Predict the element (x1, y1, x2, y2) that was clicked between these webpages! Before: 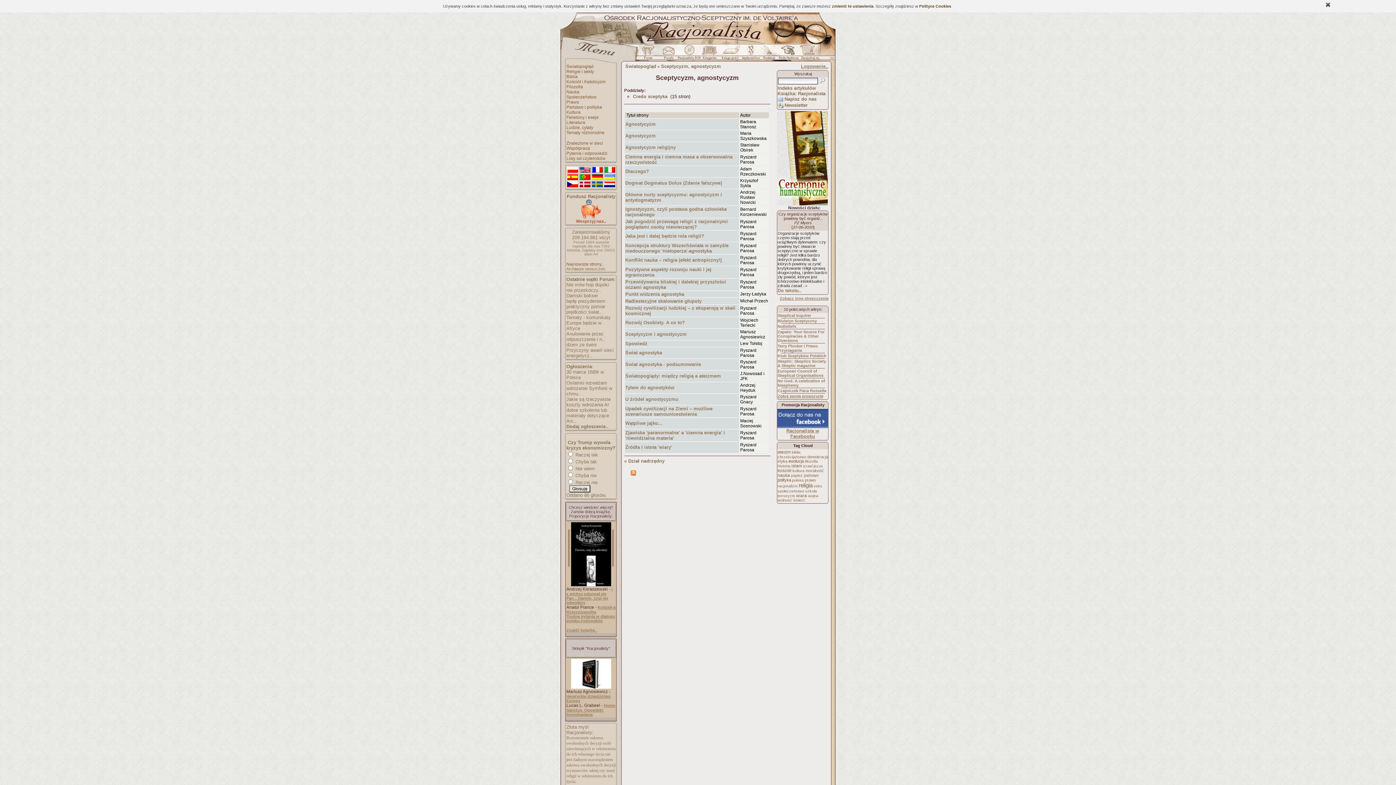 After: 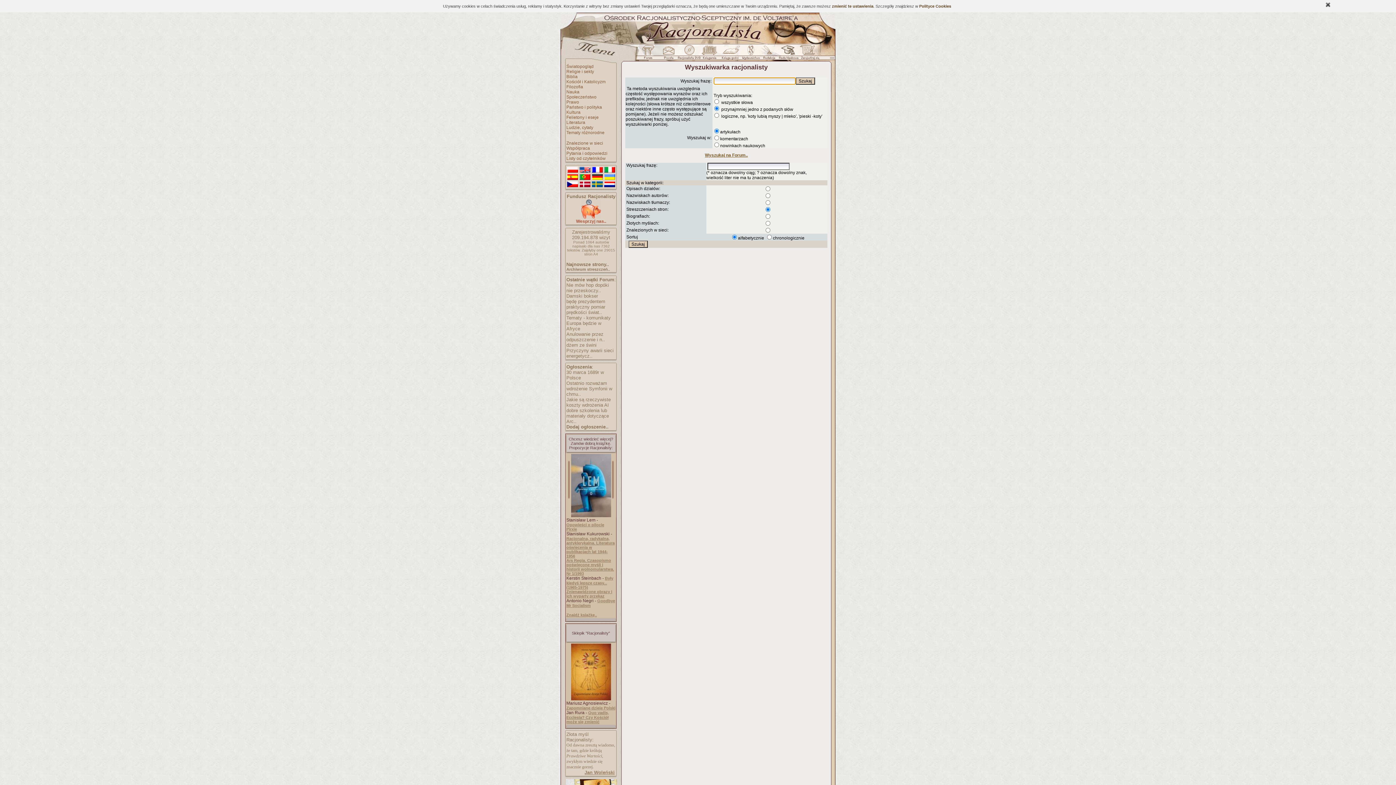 Action: label: biblia bbox: (792, 450, 800, 454)